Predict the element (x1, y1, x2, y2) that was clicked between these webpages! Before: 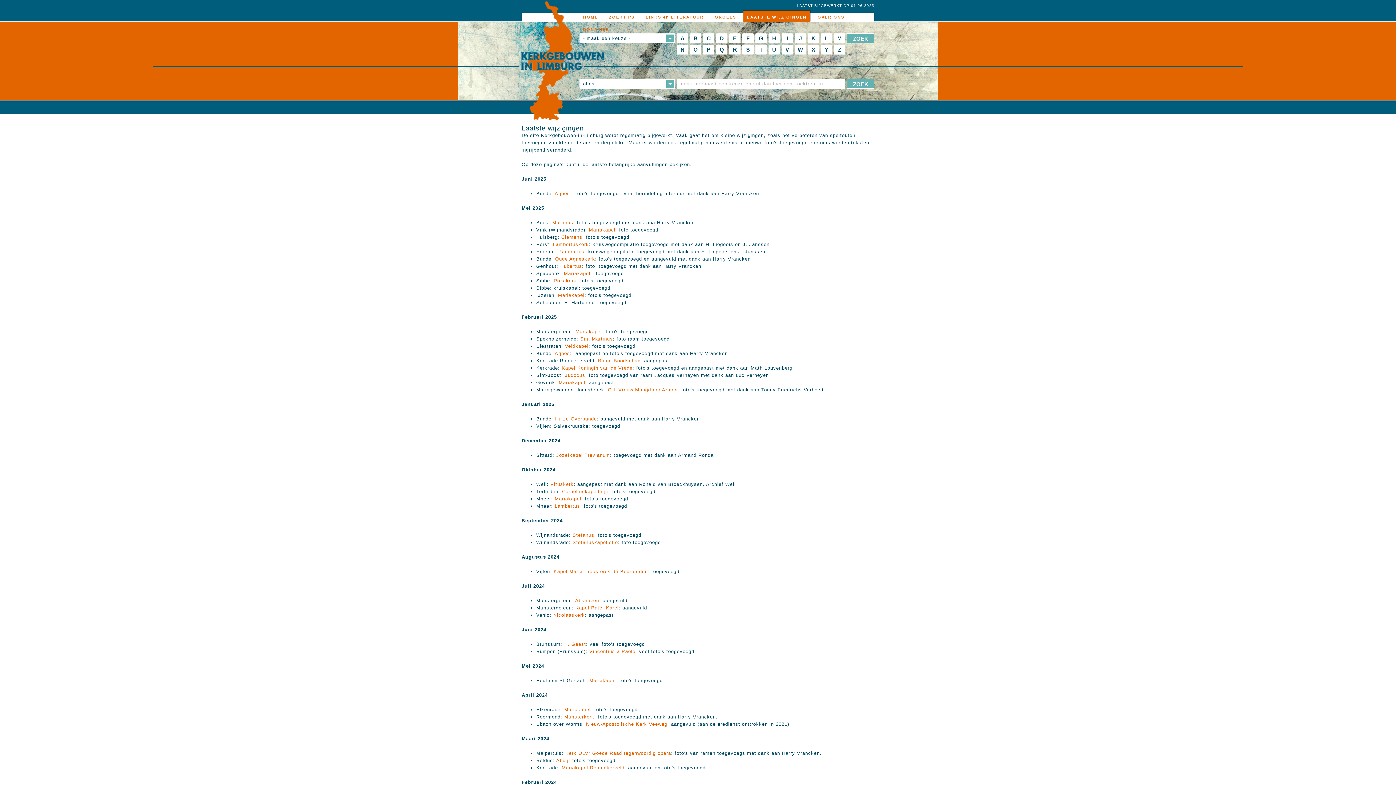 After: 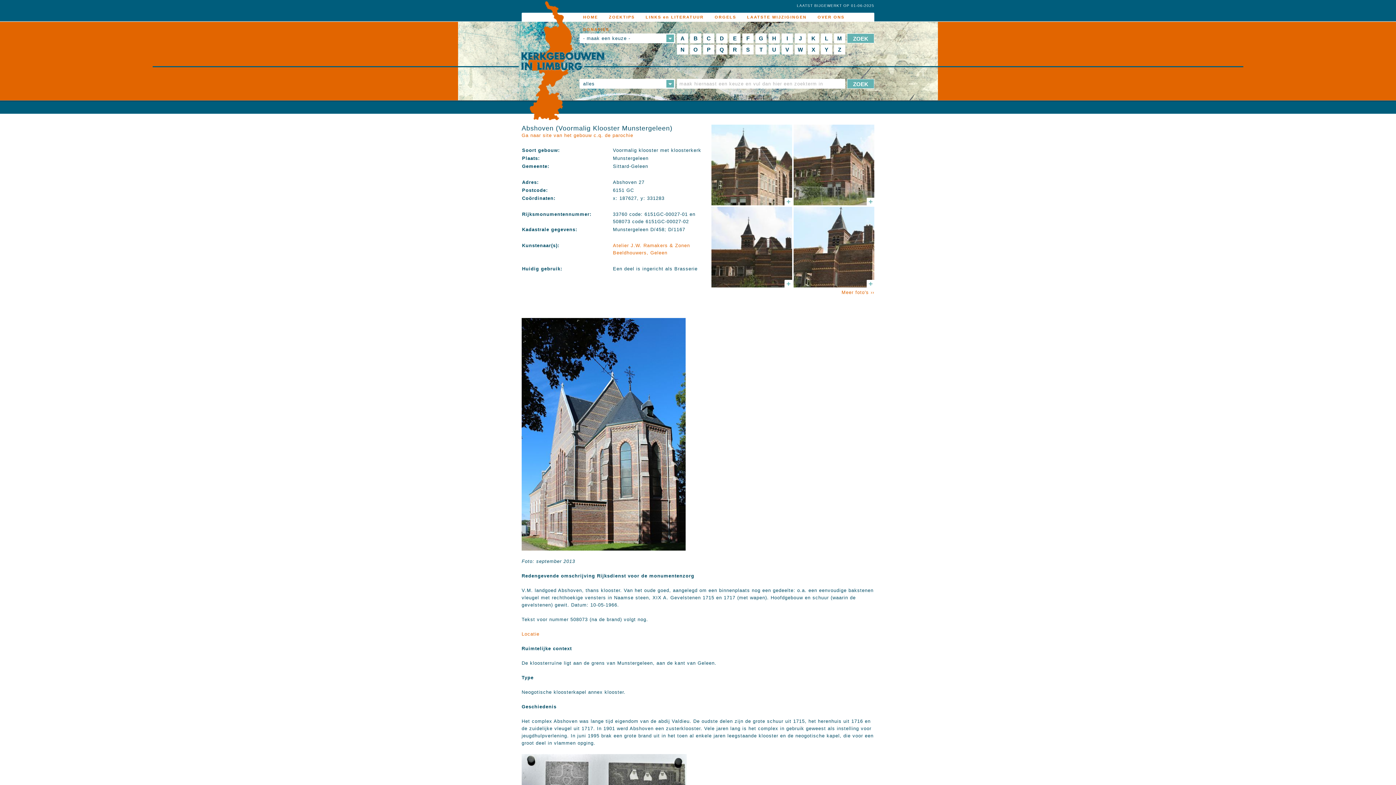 Action: label: Abshoven bbox: (575, 598, 599, 603)